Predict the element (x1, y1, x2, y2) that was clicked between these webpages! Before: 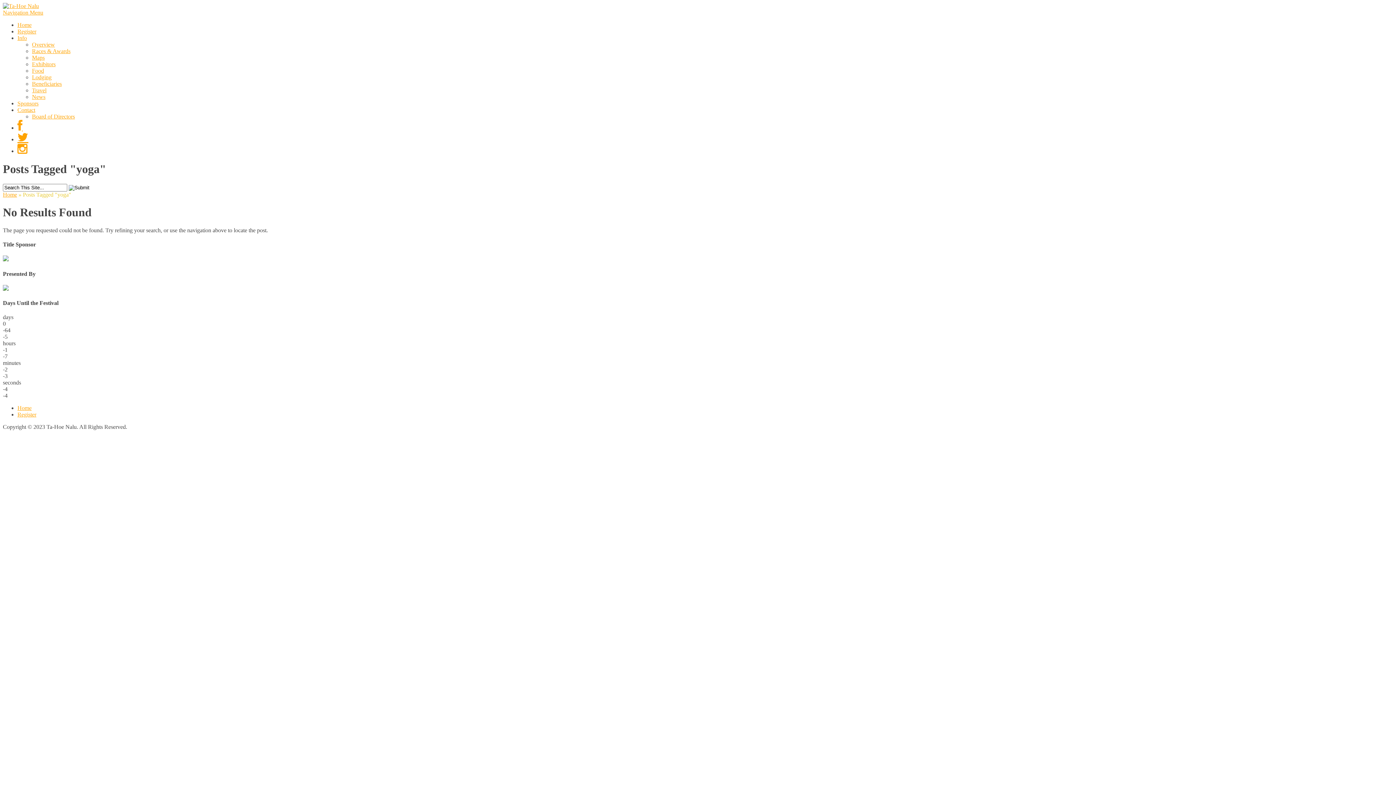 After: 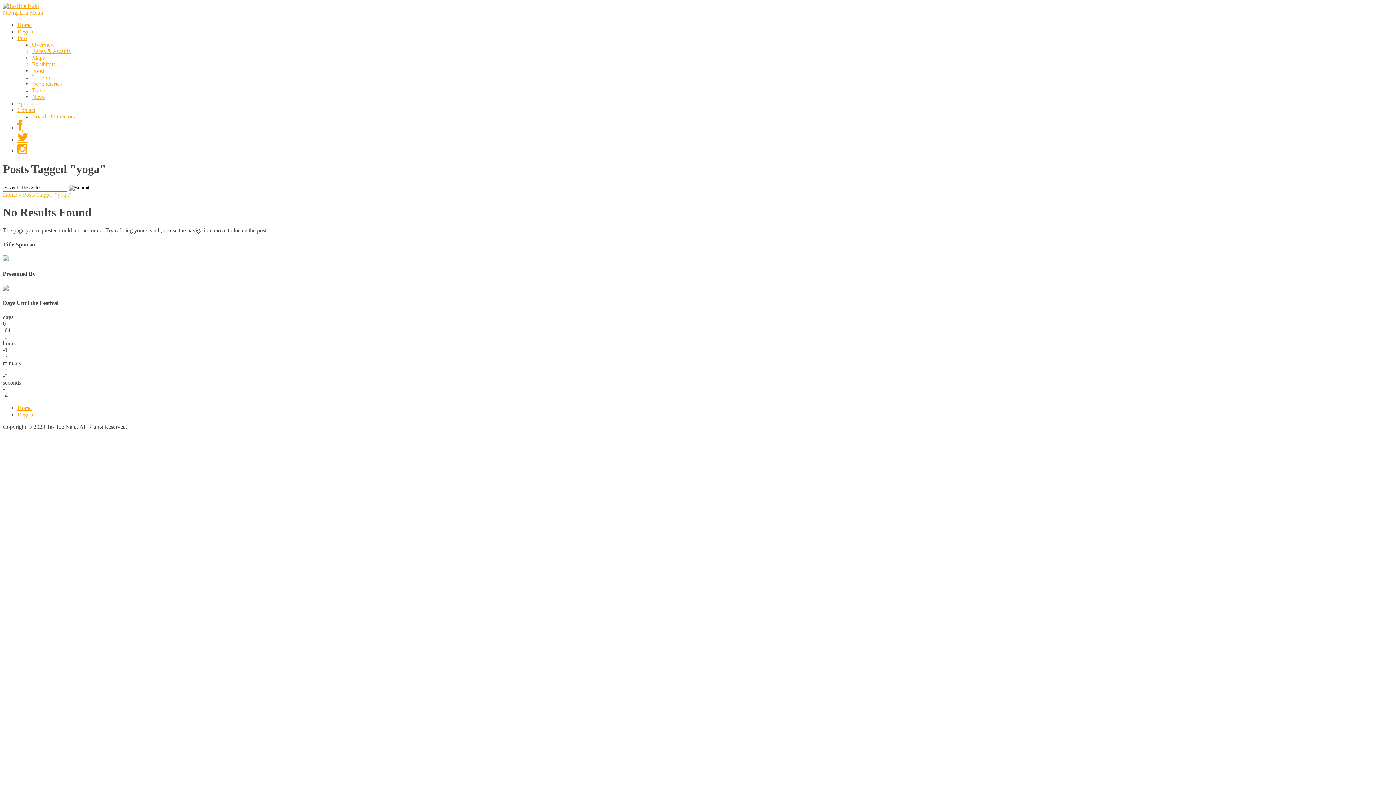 Action: bbox: (2, 256, 8, 262)